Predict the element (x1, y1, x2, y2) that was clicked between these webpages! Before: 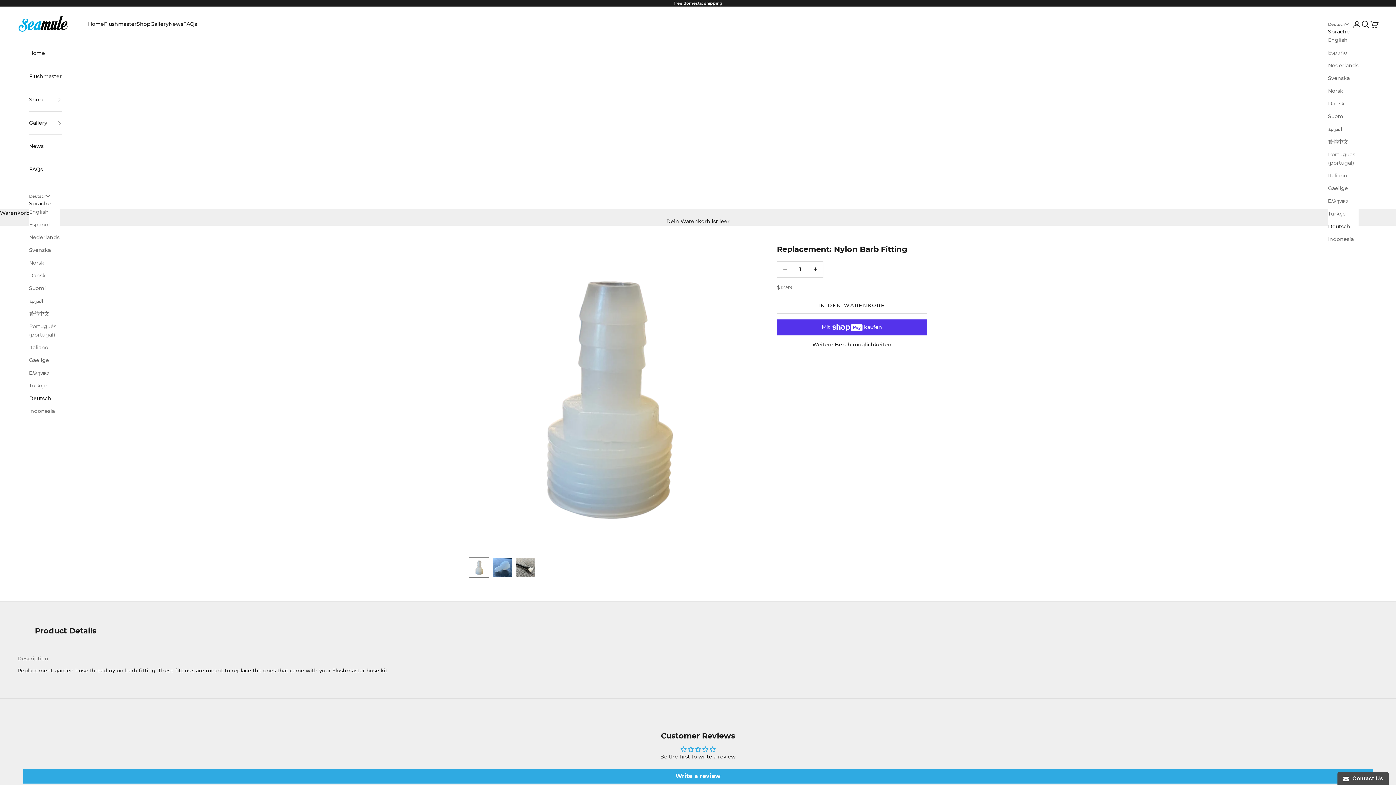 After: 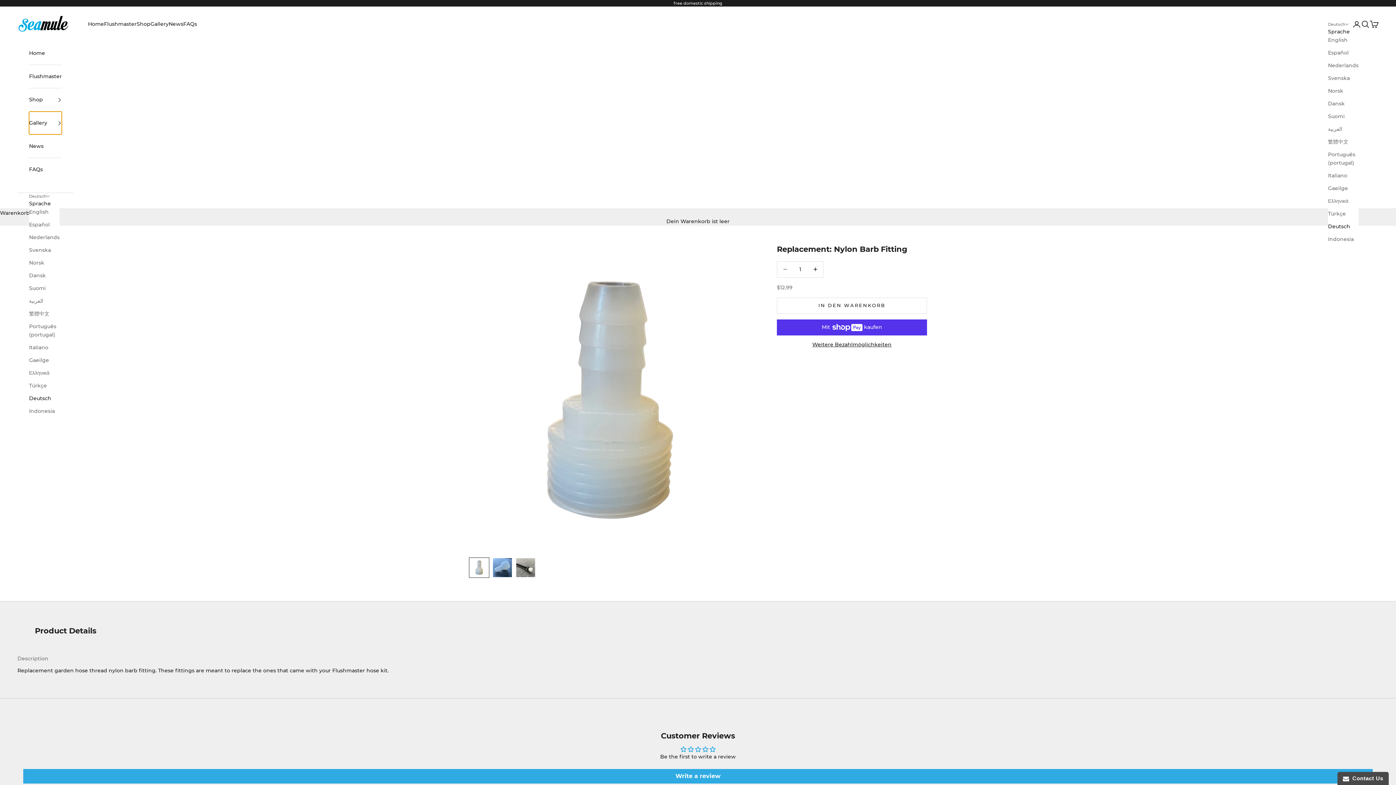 Action: bbox: (29, 111, 61, 134) label: Gallery